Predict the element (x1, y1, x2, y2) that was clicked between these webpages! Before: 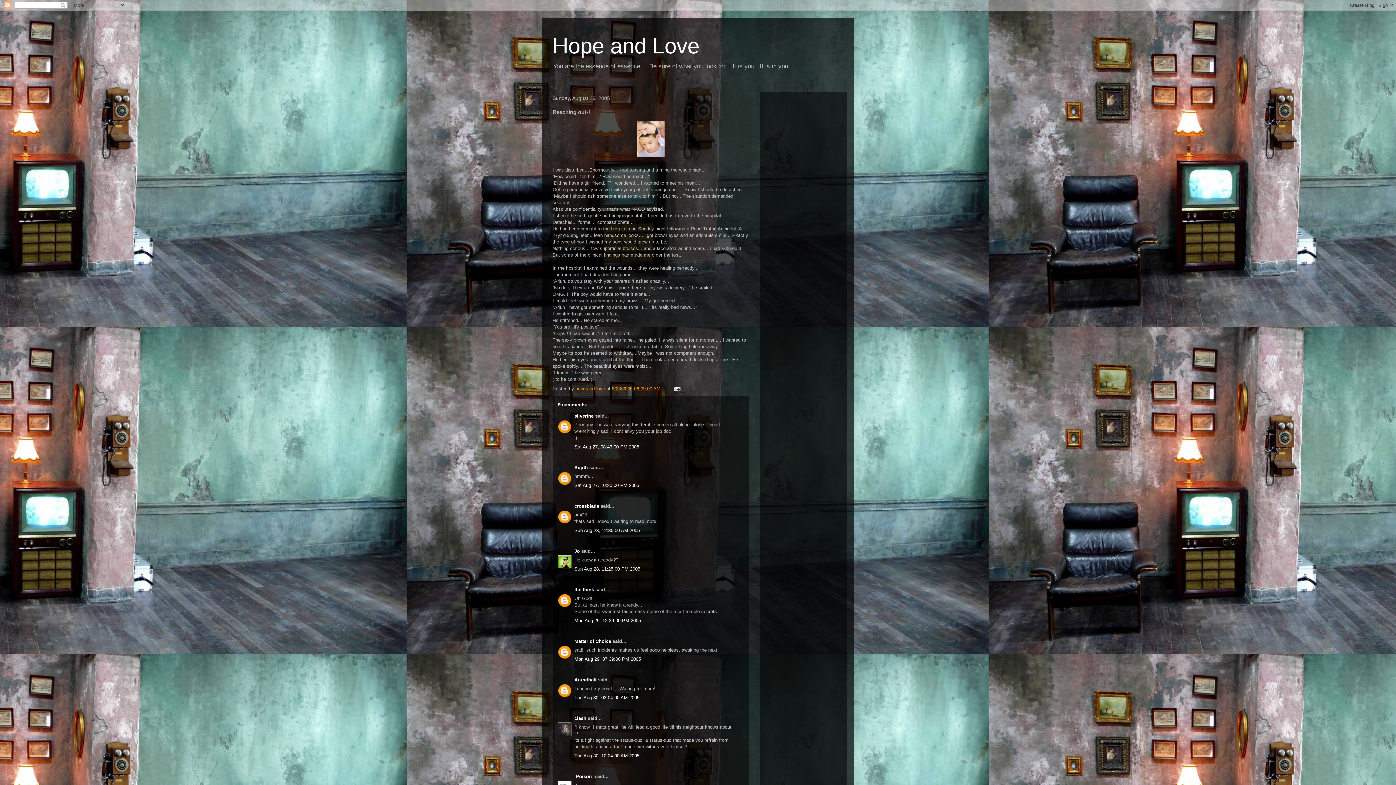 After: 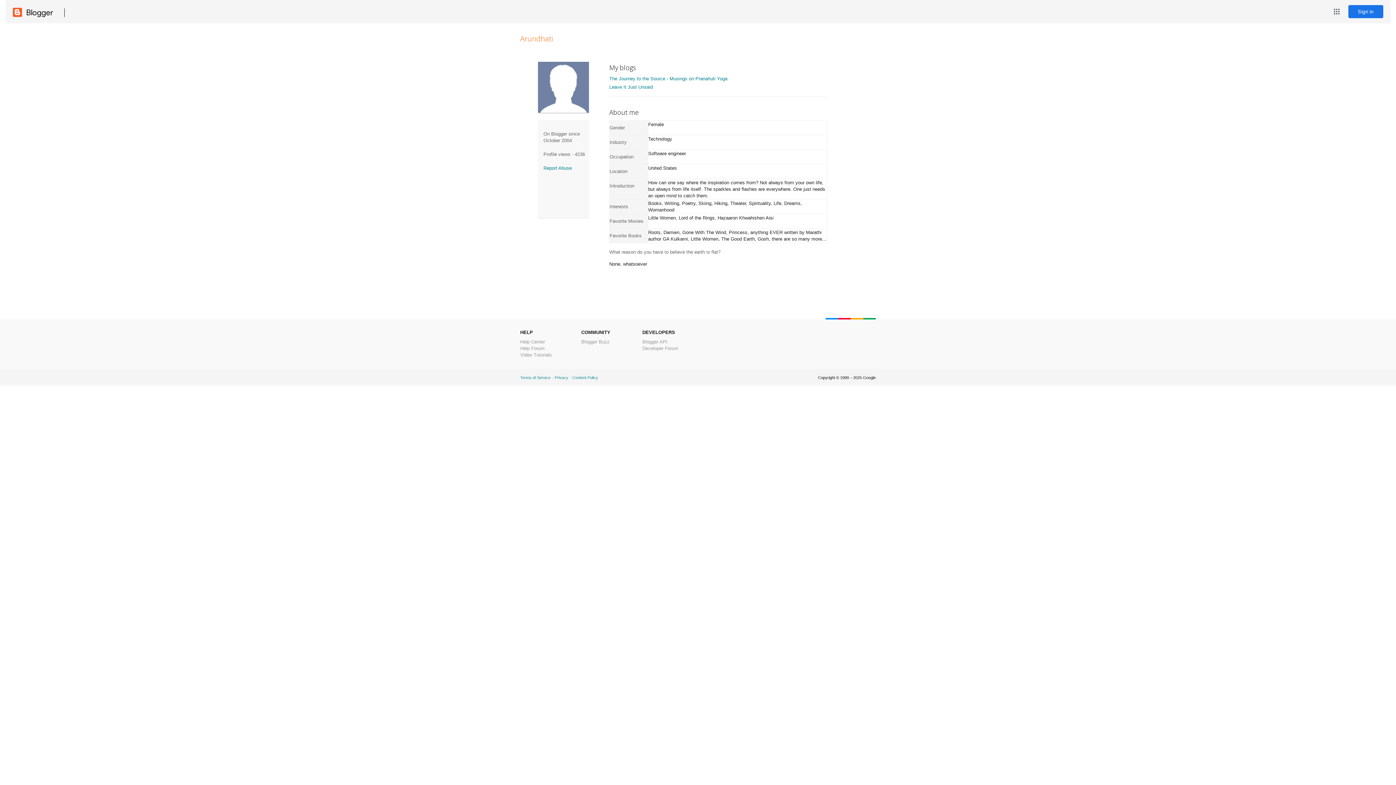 Action: bbox: (574, 677, 596, 682) label: Arundhati